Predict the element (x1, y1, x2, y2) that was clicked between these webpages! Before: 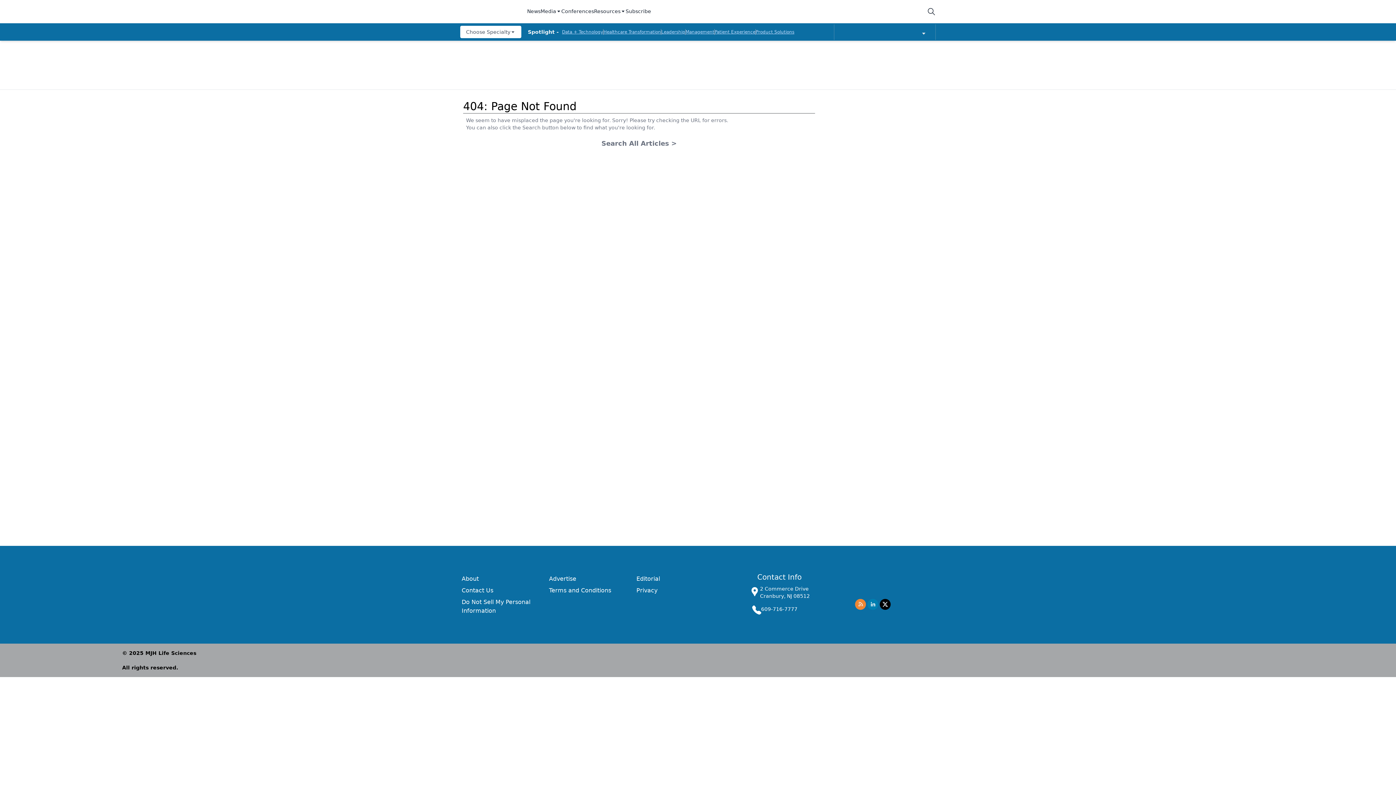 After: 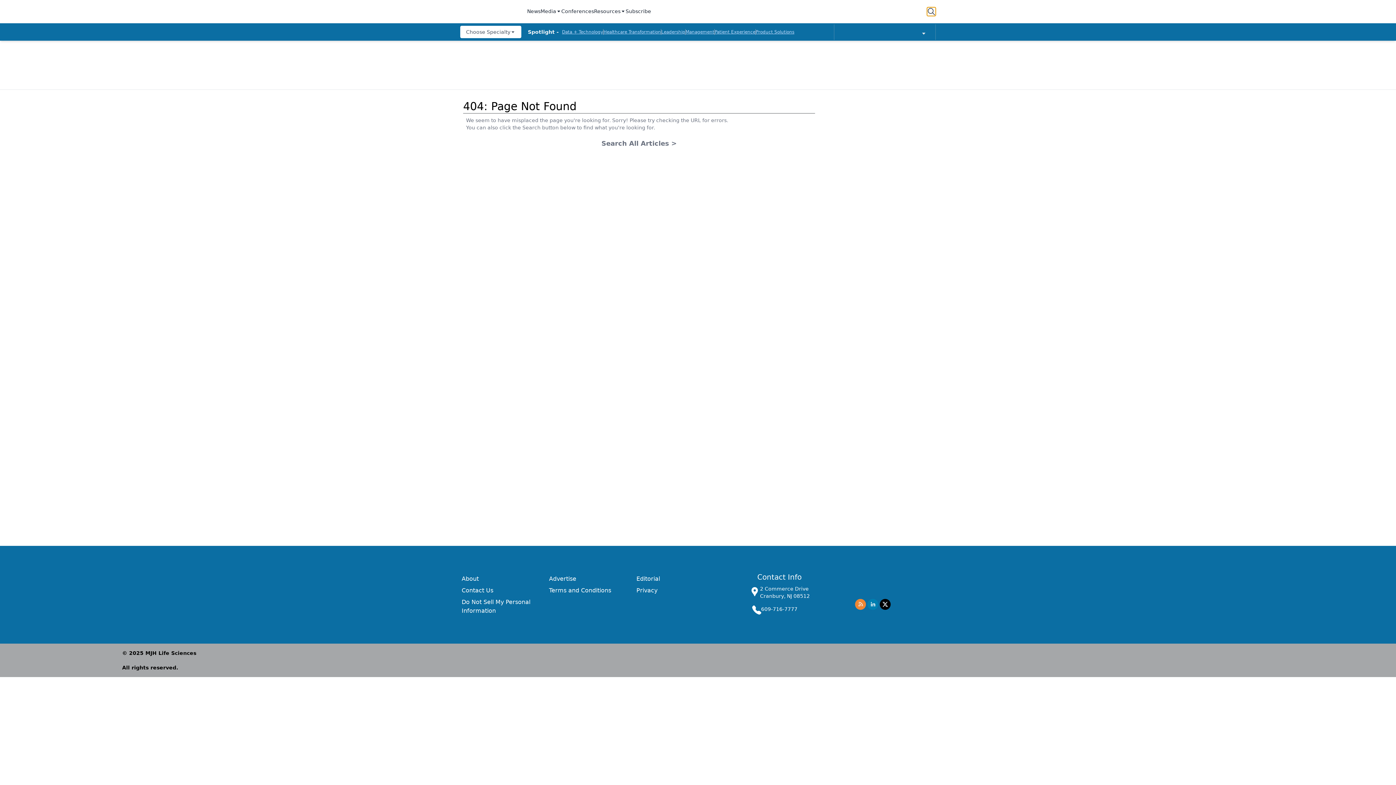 Action: bbox: (927, 7, 936, 16)